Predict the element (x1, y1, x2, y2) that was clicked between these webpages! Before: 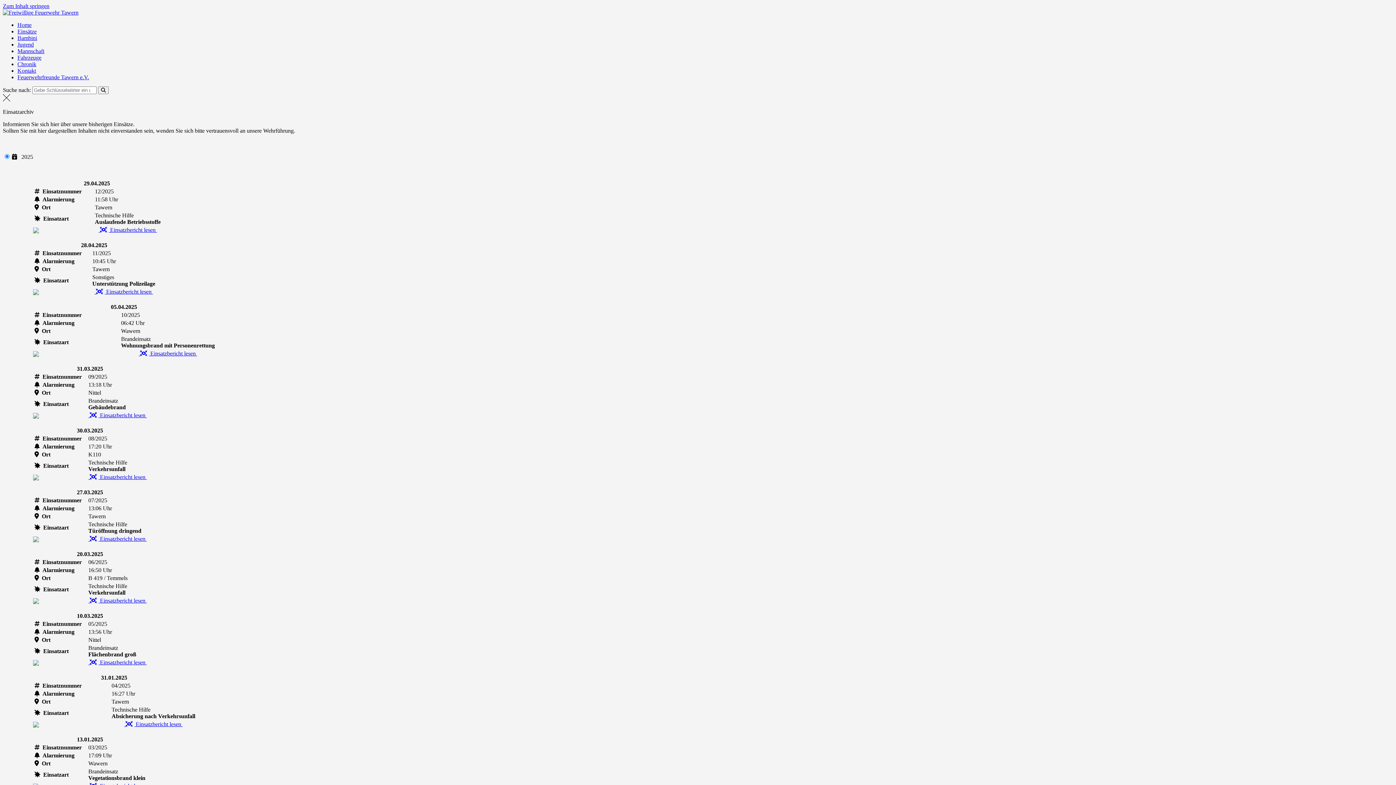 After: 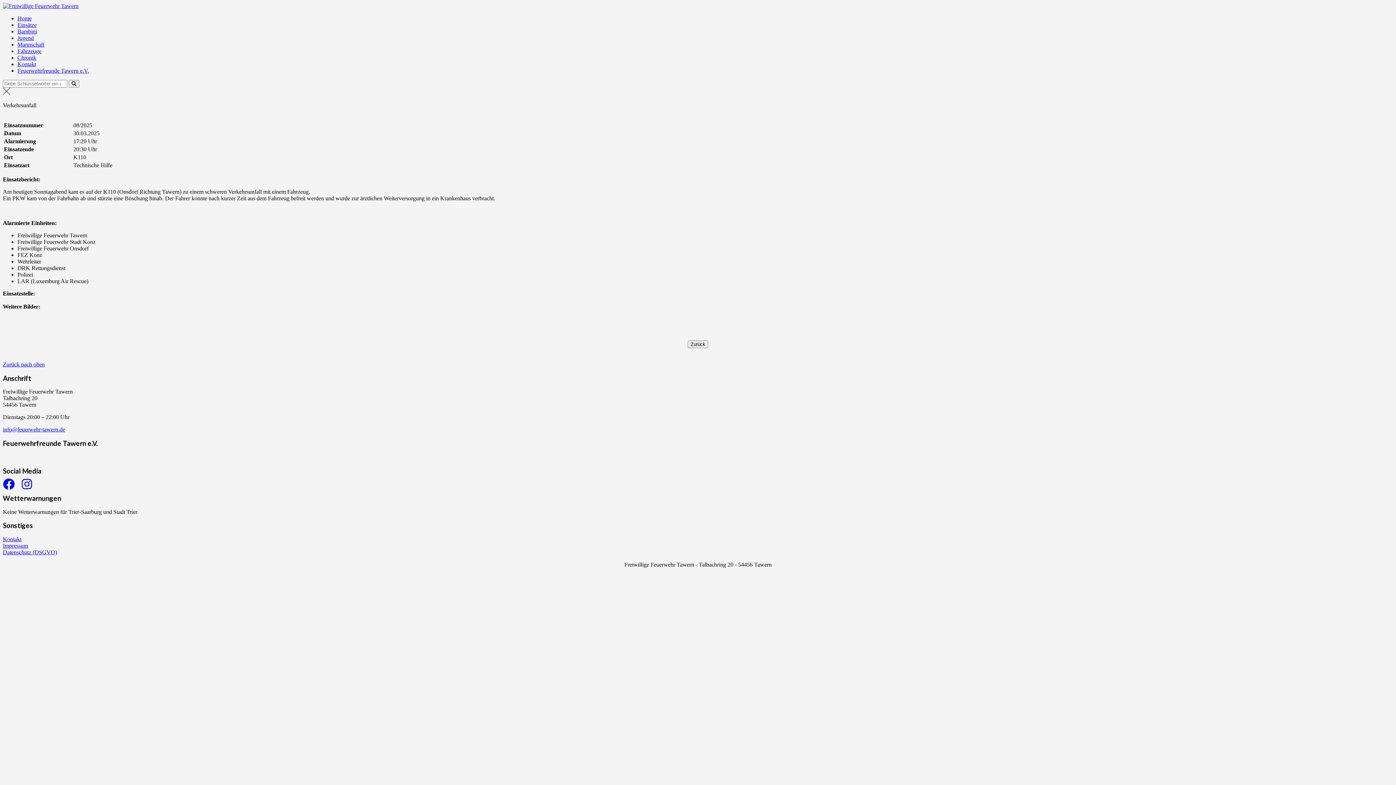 Action: label:    Einsatzbericht lesen  bbox: (88, 474, 146, 480)